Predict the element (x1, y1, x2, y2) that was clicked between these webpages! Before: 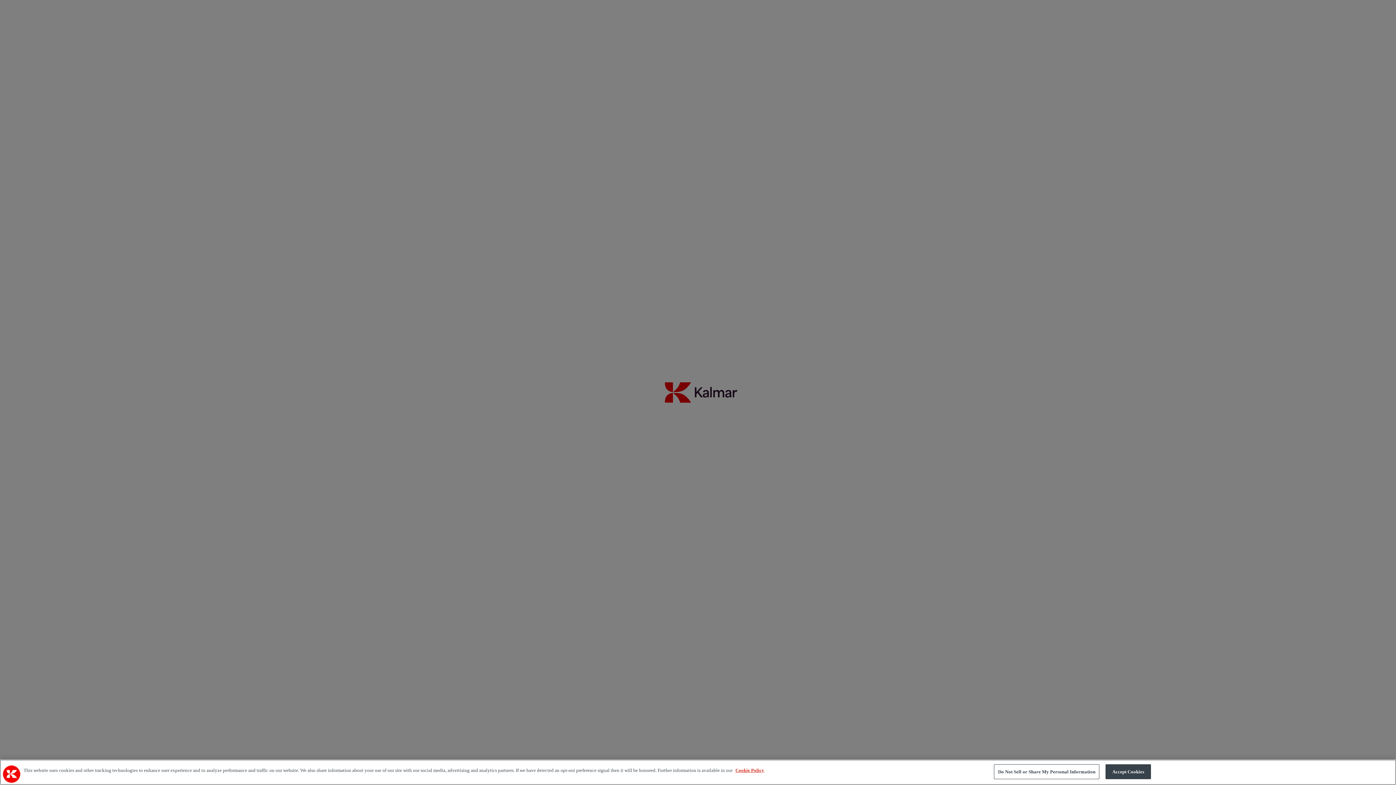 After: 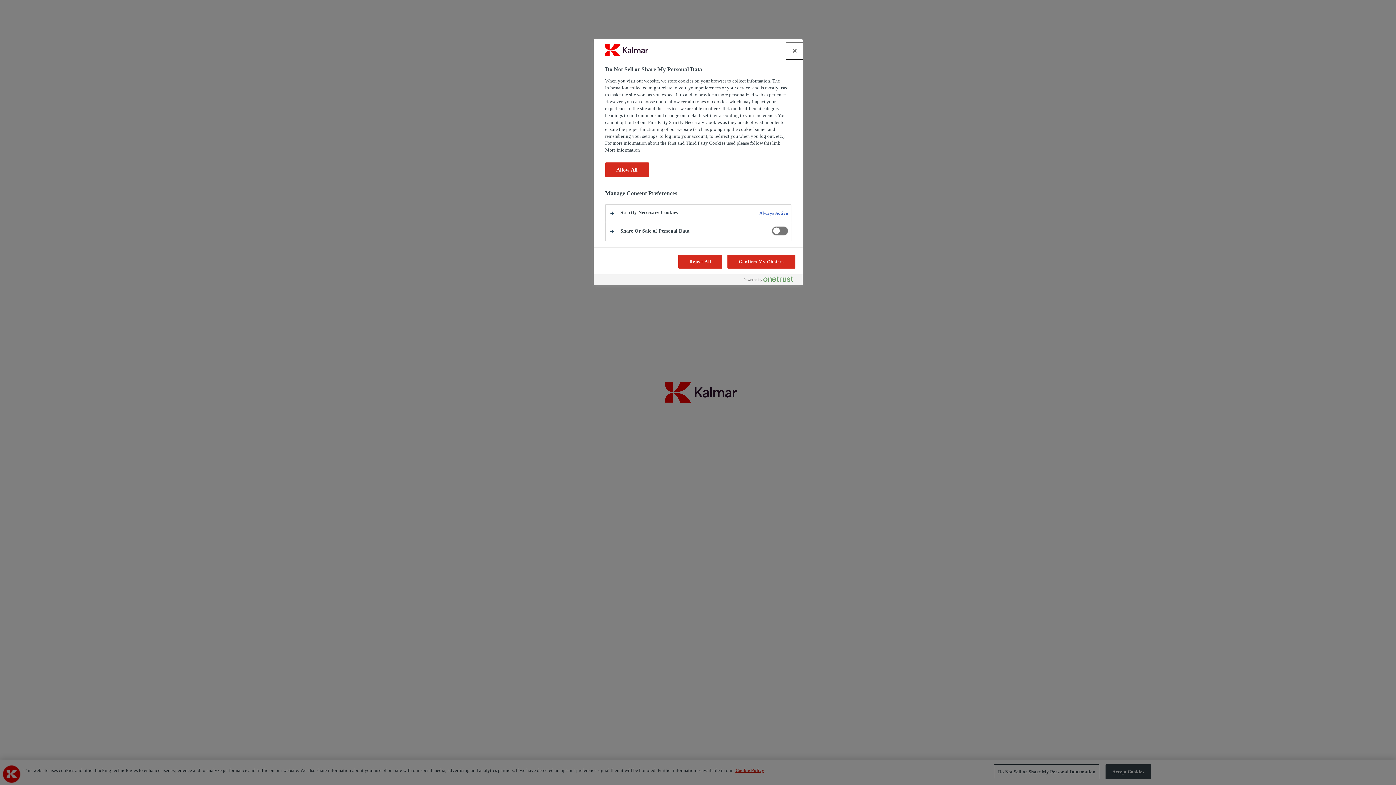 Action: bbox: (994, 764, 1099, 779) label: Do Not Sell or Share My Personal Information